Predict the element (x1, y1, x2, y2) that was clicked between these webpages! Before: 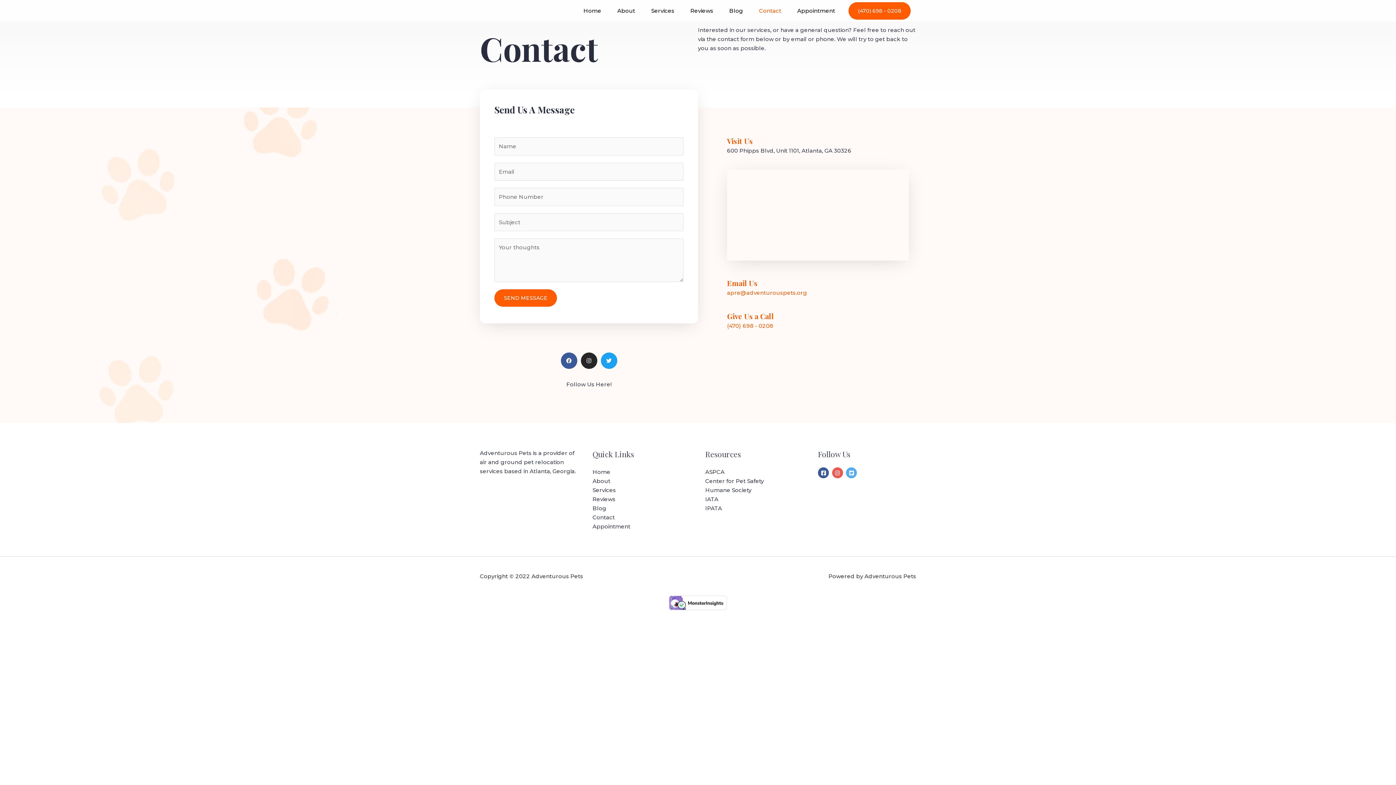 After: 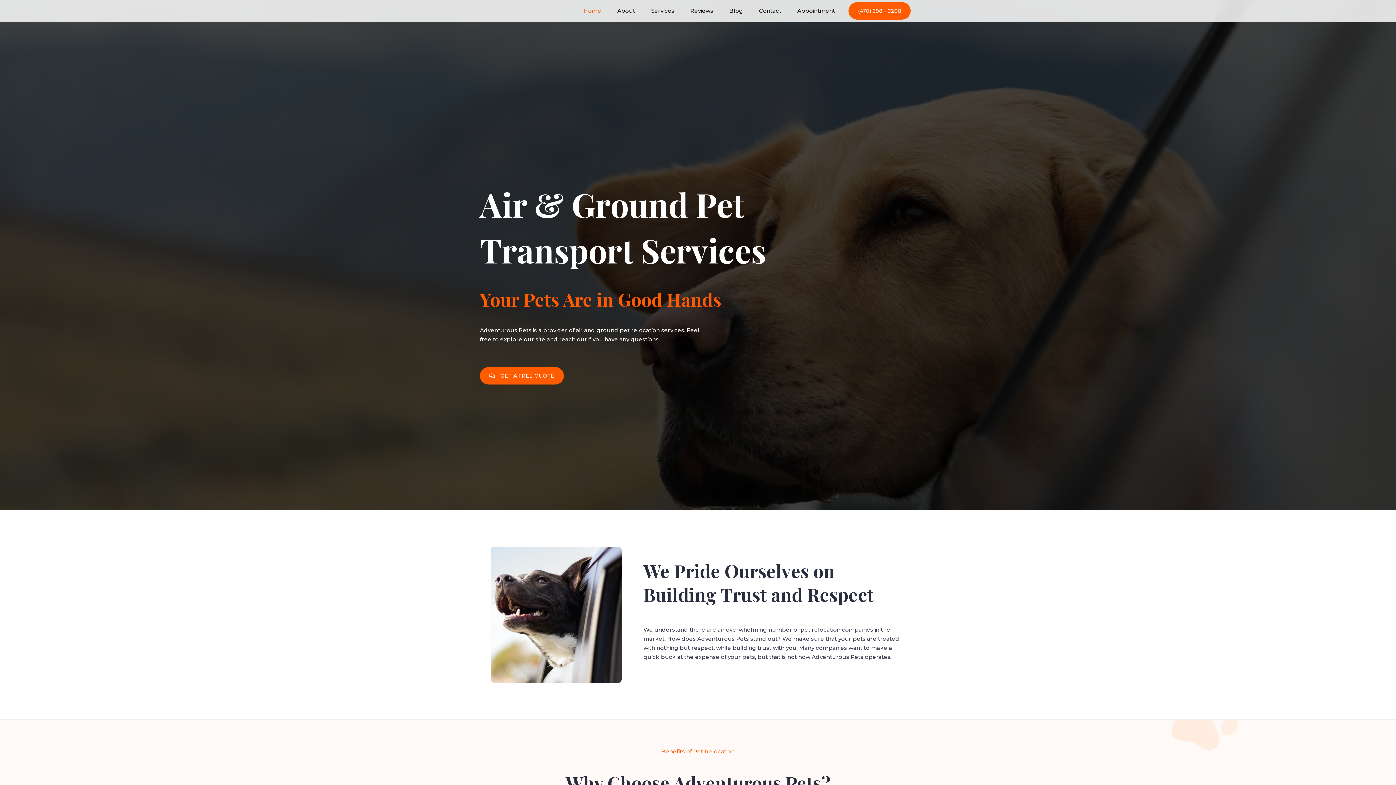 Action: label: Home bbox: (592, 468, 610, 475)